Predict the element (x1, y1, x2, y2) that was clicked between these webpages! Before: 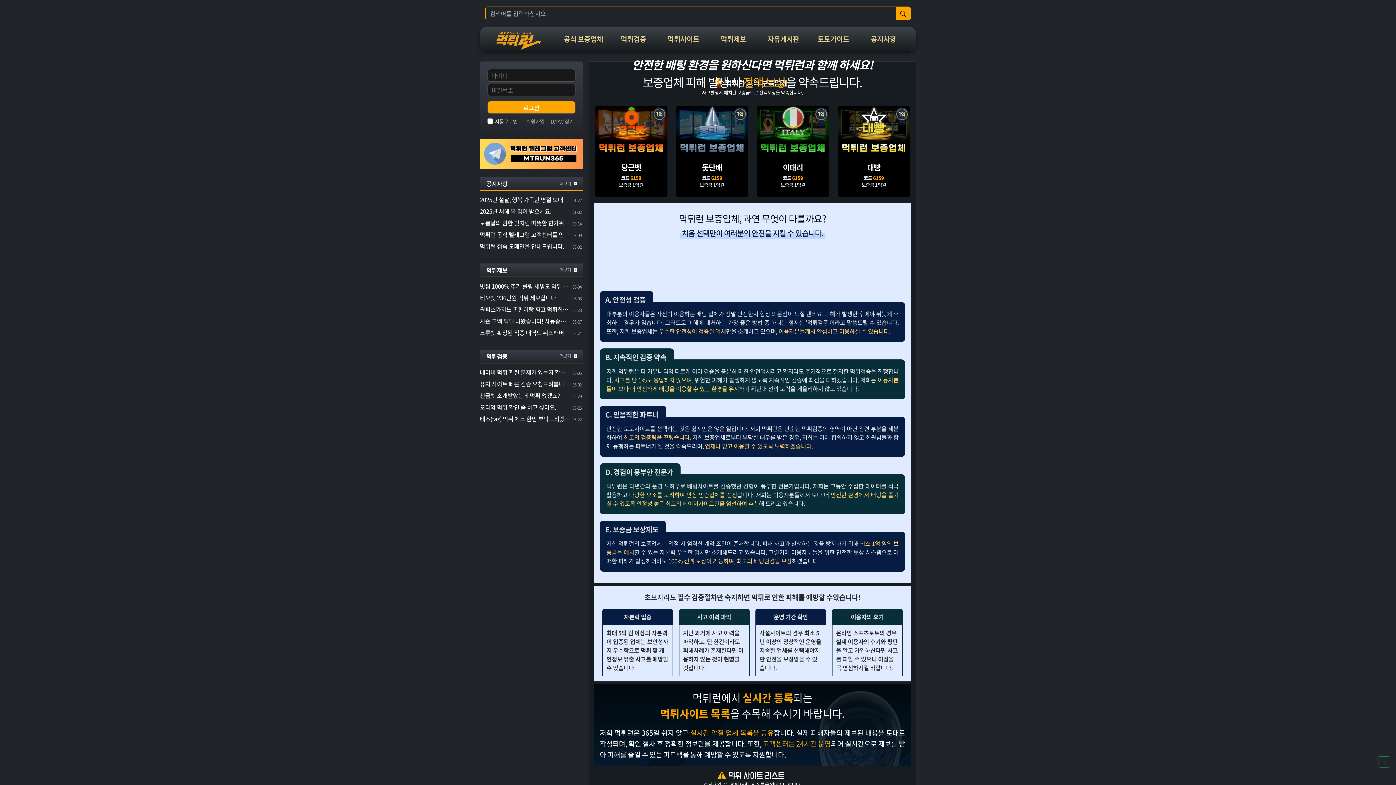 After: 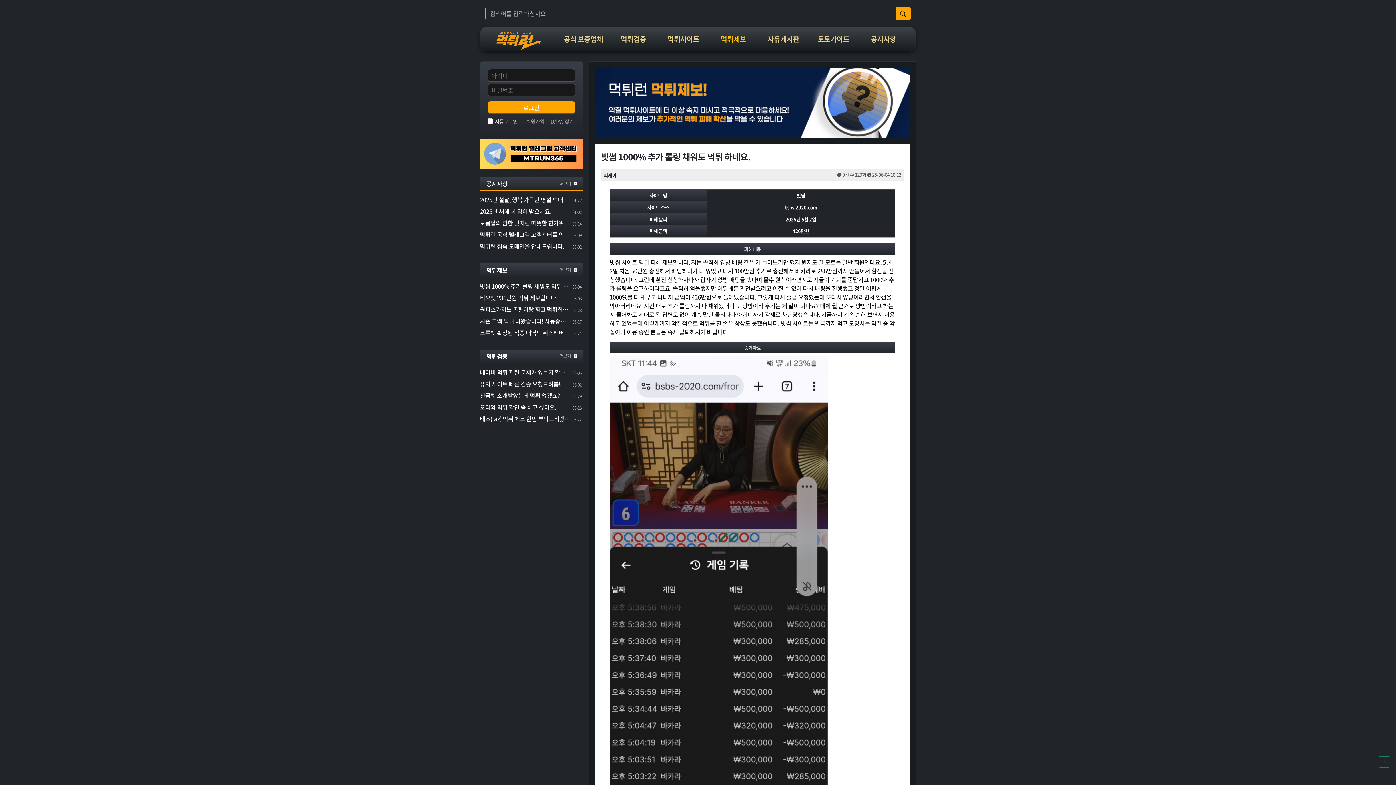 Action: label: 빗썸 1000% 추가 롤링 채워도 먹튀 하네요. bbox: (480, 281, 571, 290)